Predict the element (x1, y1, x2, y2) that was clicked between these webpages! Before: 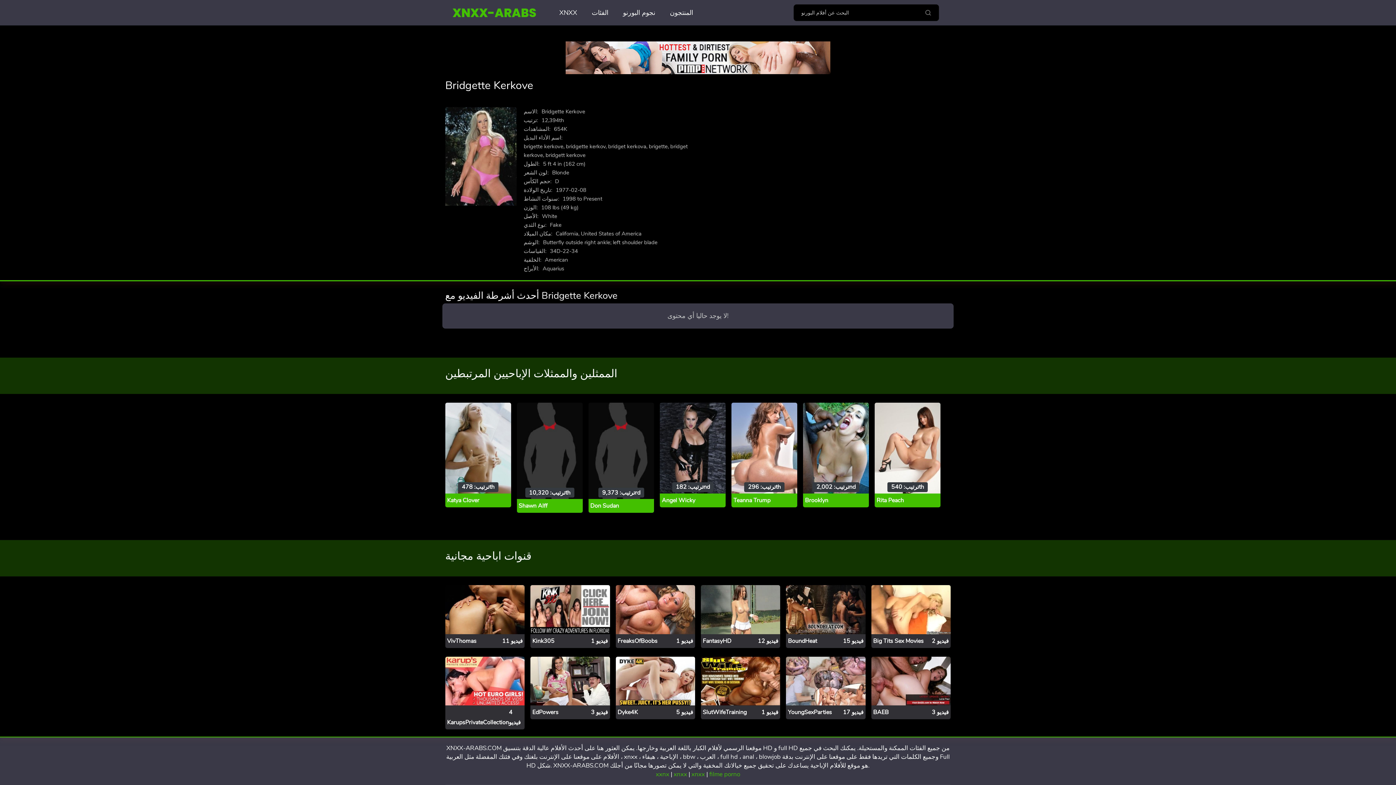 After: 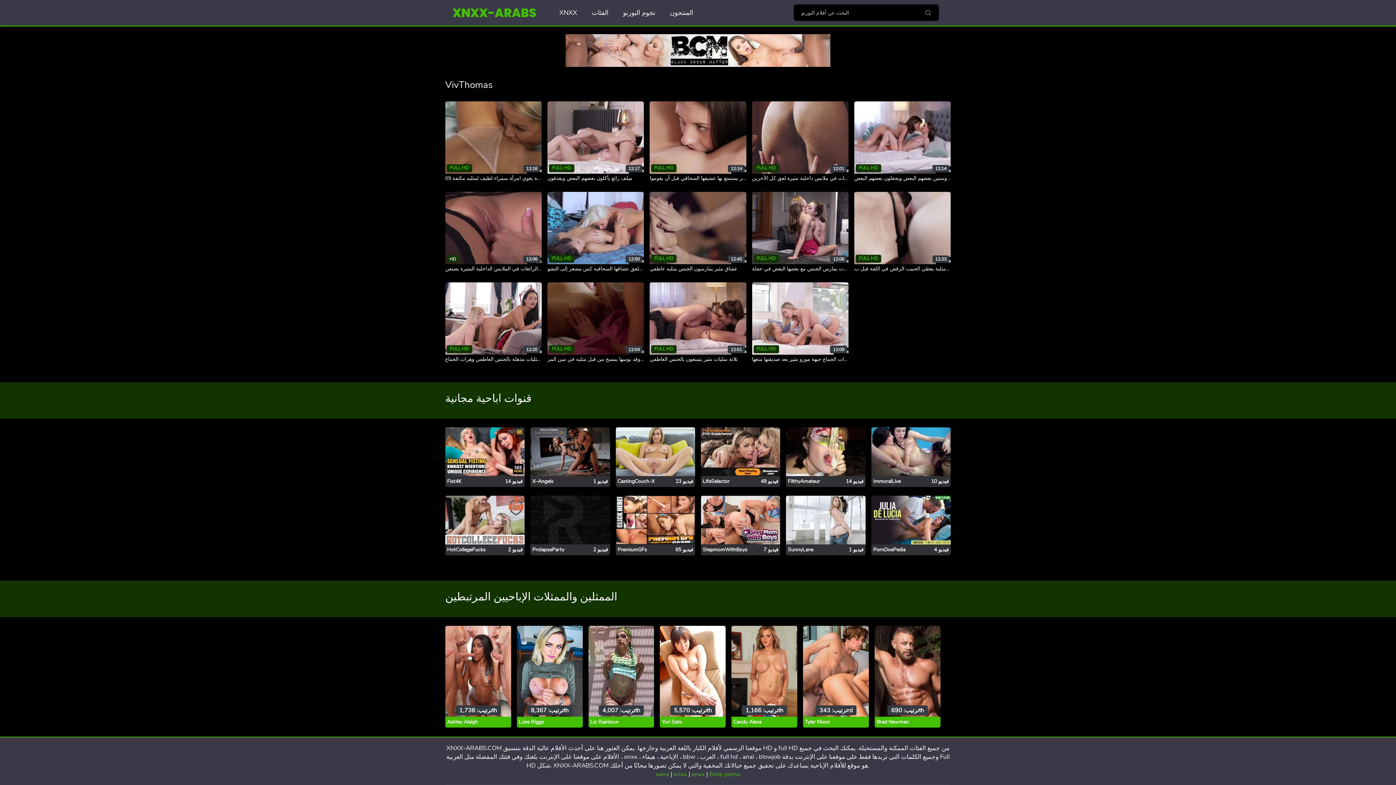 Action: bbox: (445, 585, 524, 634)